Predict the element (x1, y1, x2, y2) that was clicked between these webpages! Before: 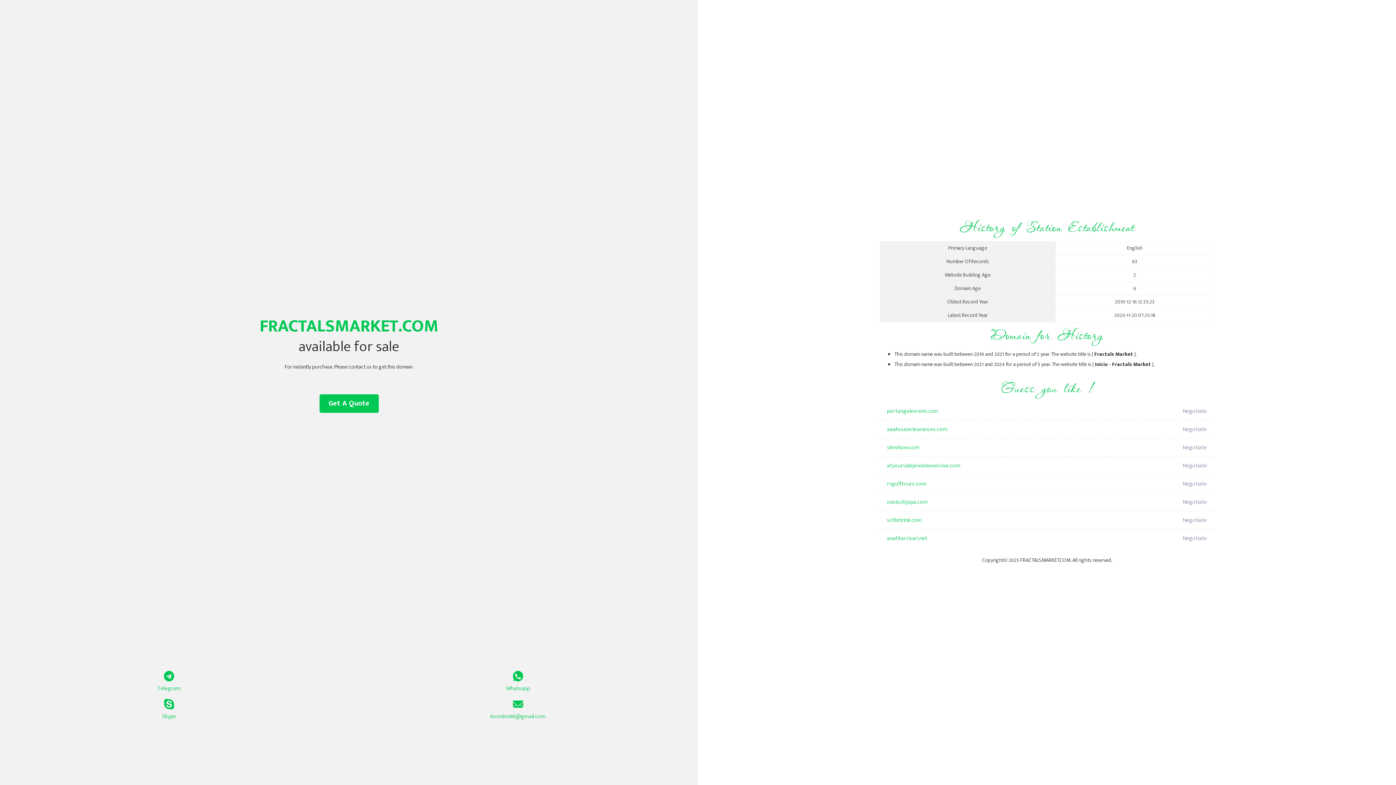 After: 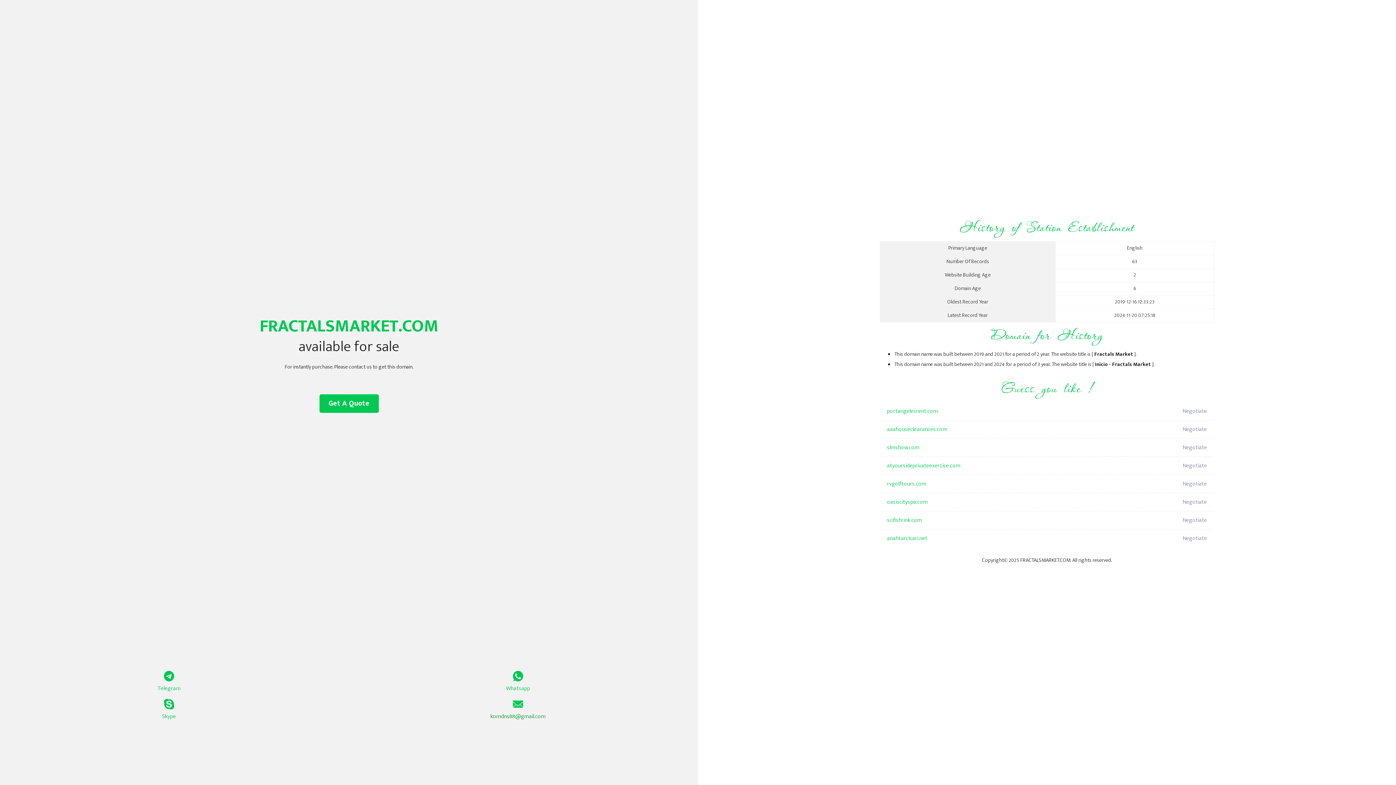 Action: bbox: (349, 699, 687, 721) label: komdns88@gmail.com